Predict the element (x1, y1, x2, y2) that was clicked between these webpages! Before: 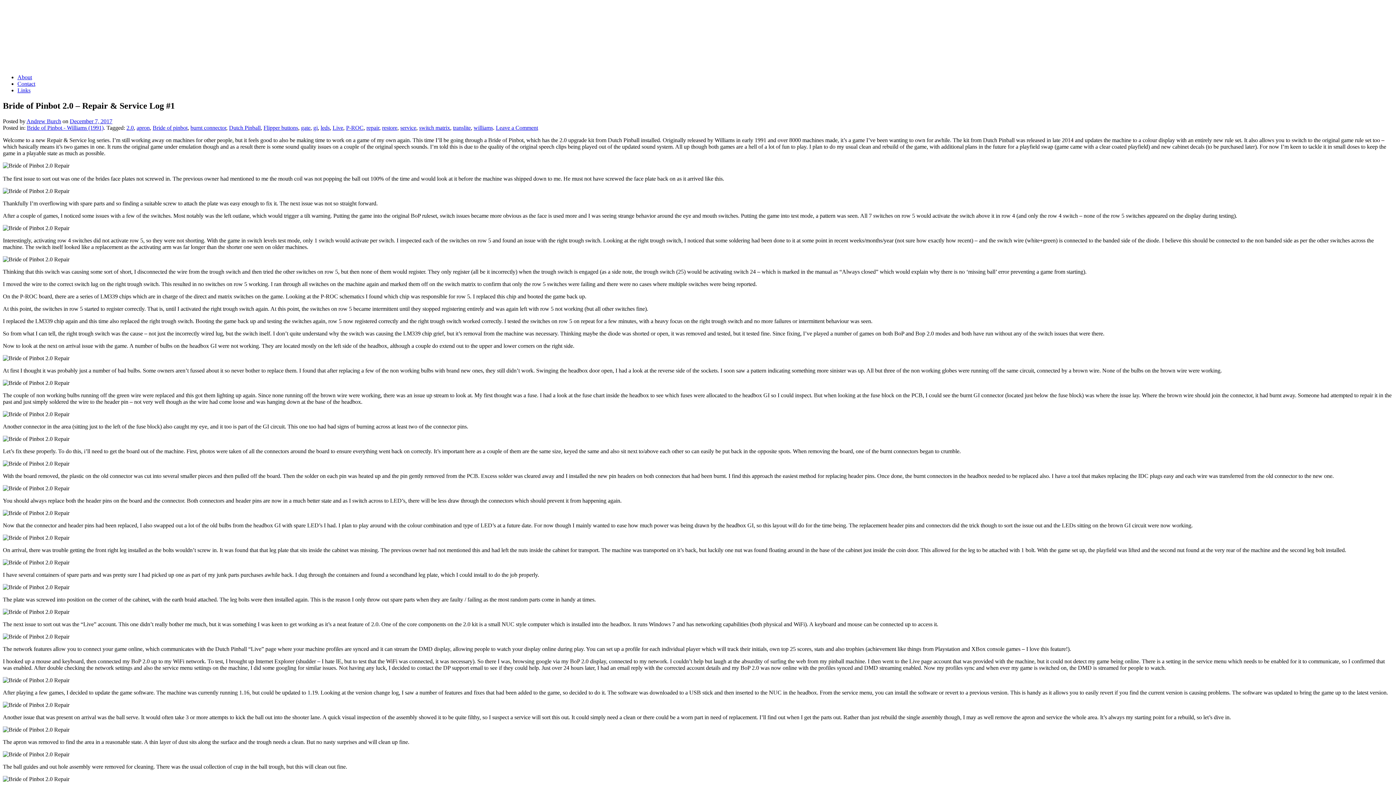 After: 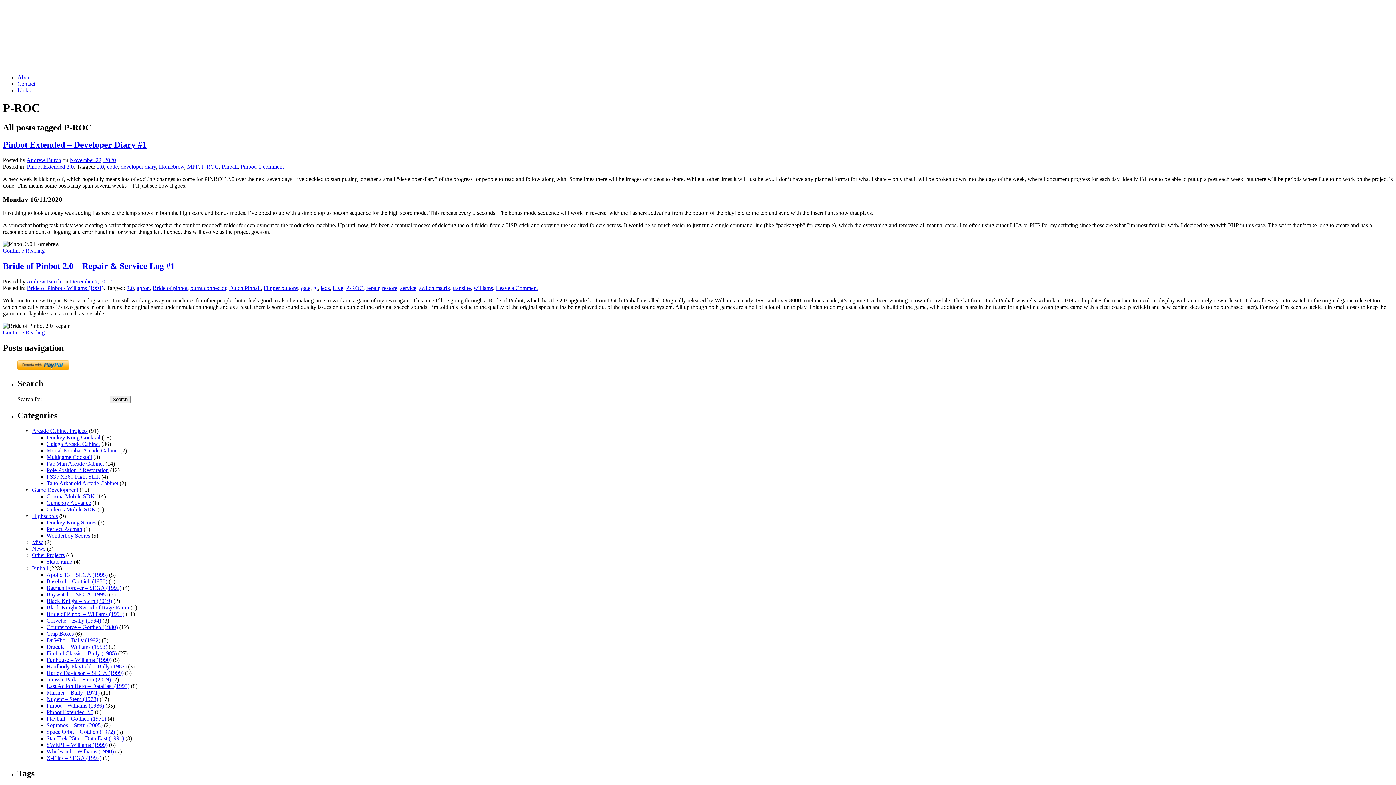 Action: bbox: (346, 124, 363, 130) label: P-ROC